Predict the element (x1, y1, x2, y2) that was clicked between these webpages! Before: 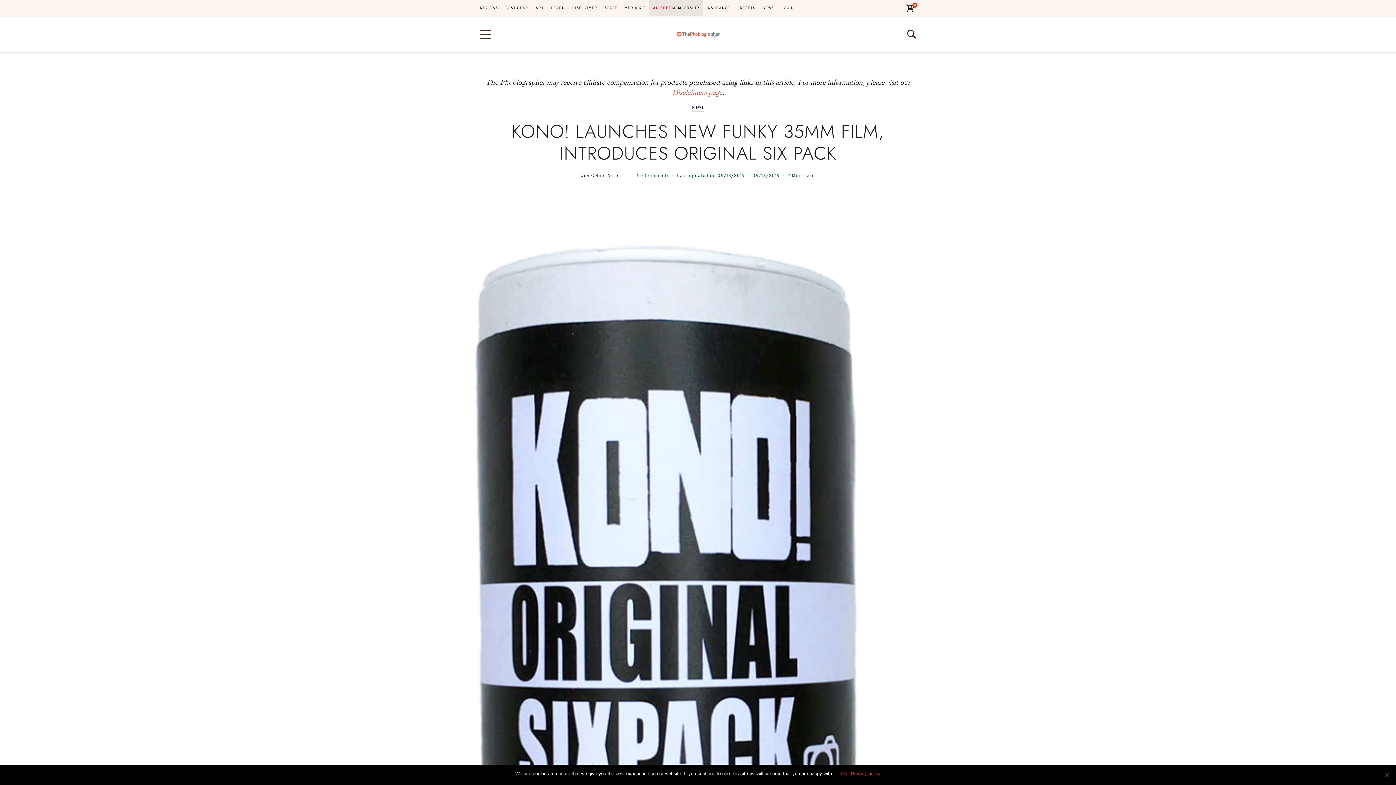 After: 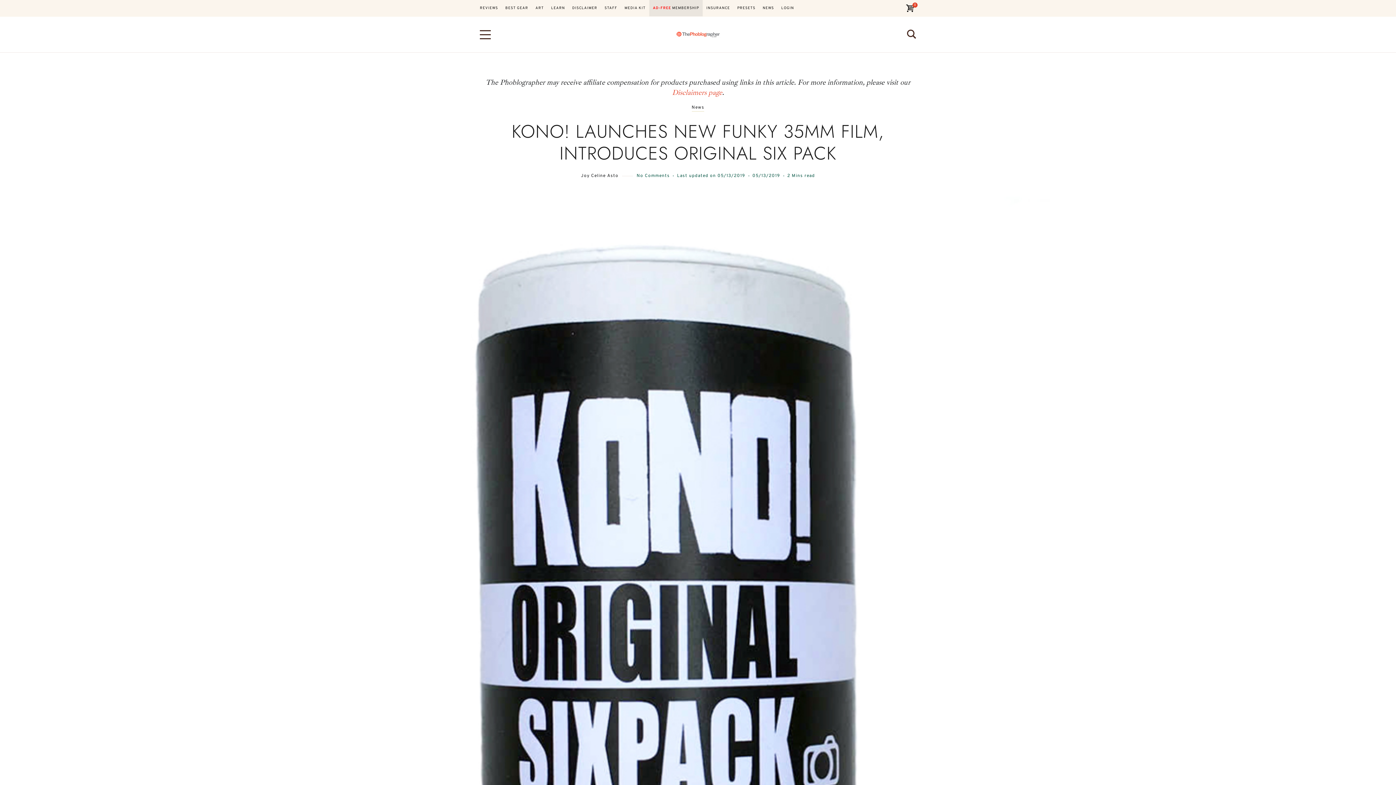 Action: bbox: (841, 770, 847, 777) label: Ok